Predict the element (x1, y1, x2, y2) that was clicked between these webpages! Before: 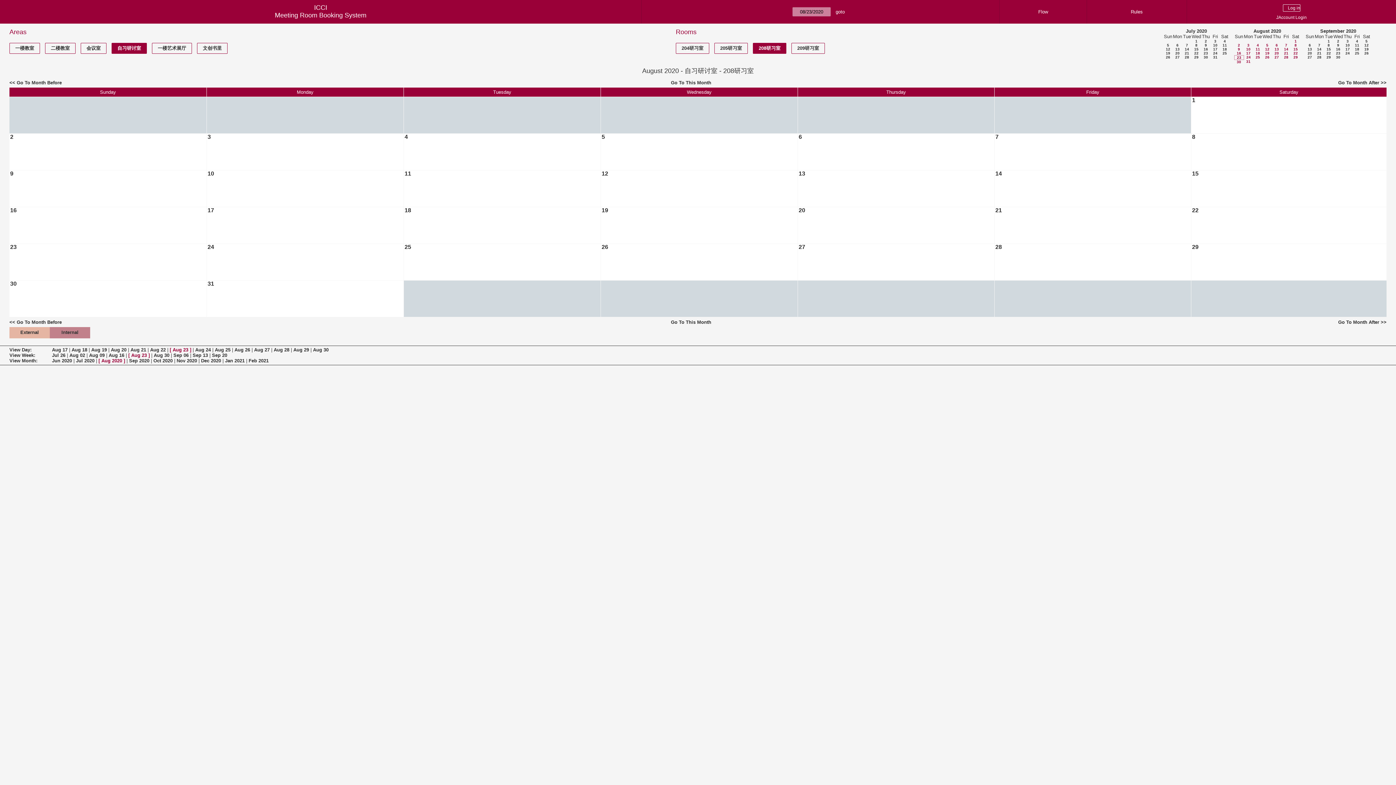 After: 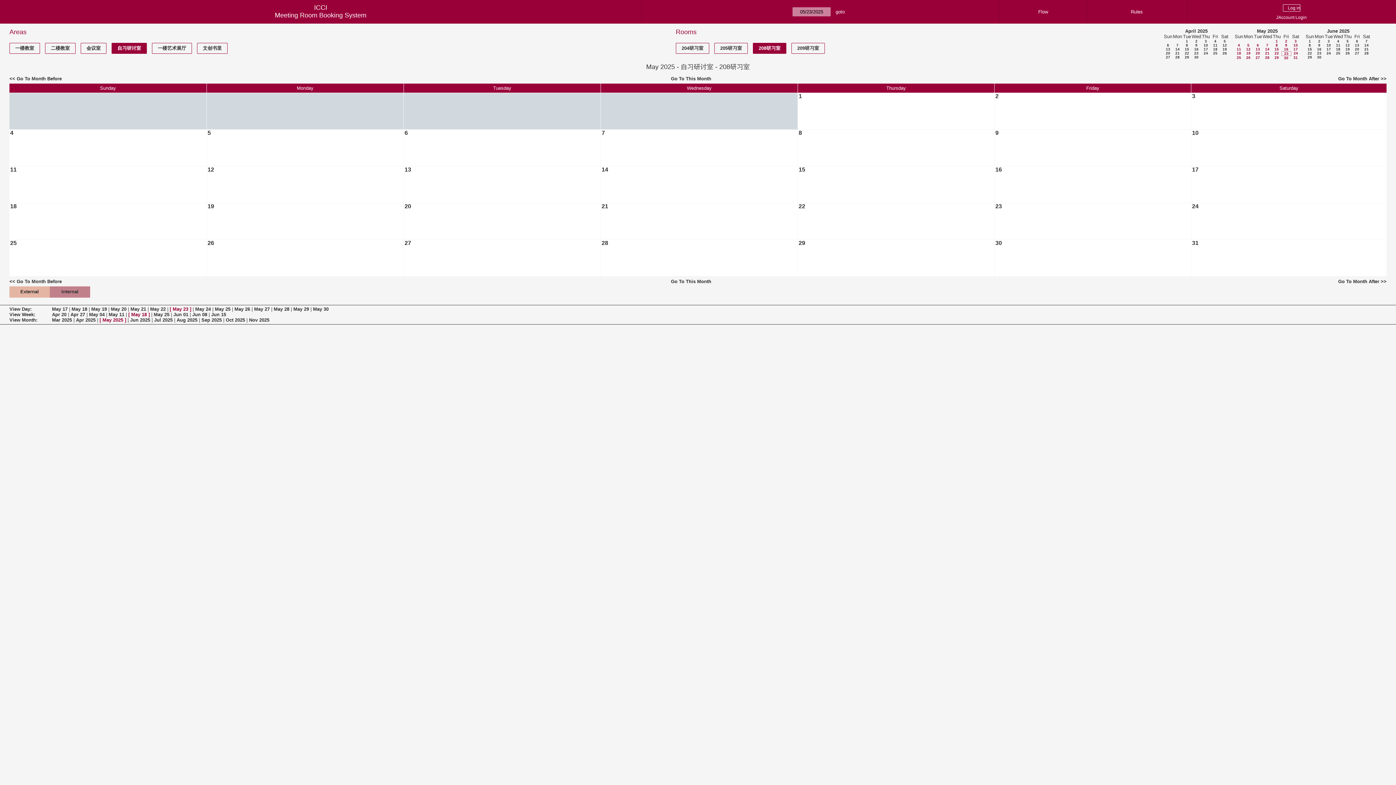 Action: bbox: (464, 319, 918, 324) label: Go To This Month